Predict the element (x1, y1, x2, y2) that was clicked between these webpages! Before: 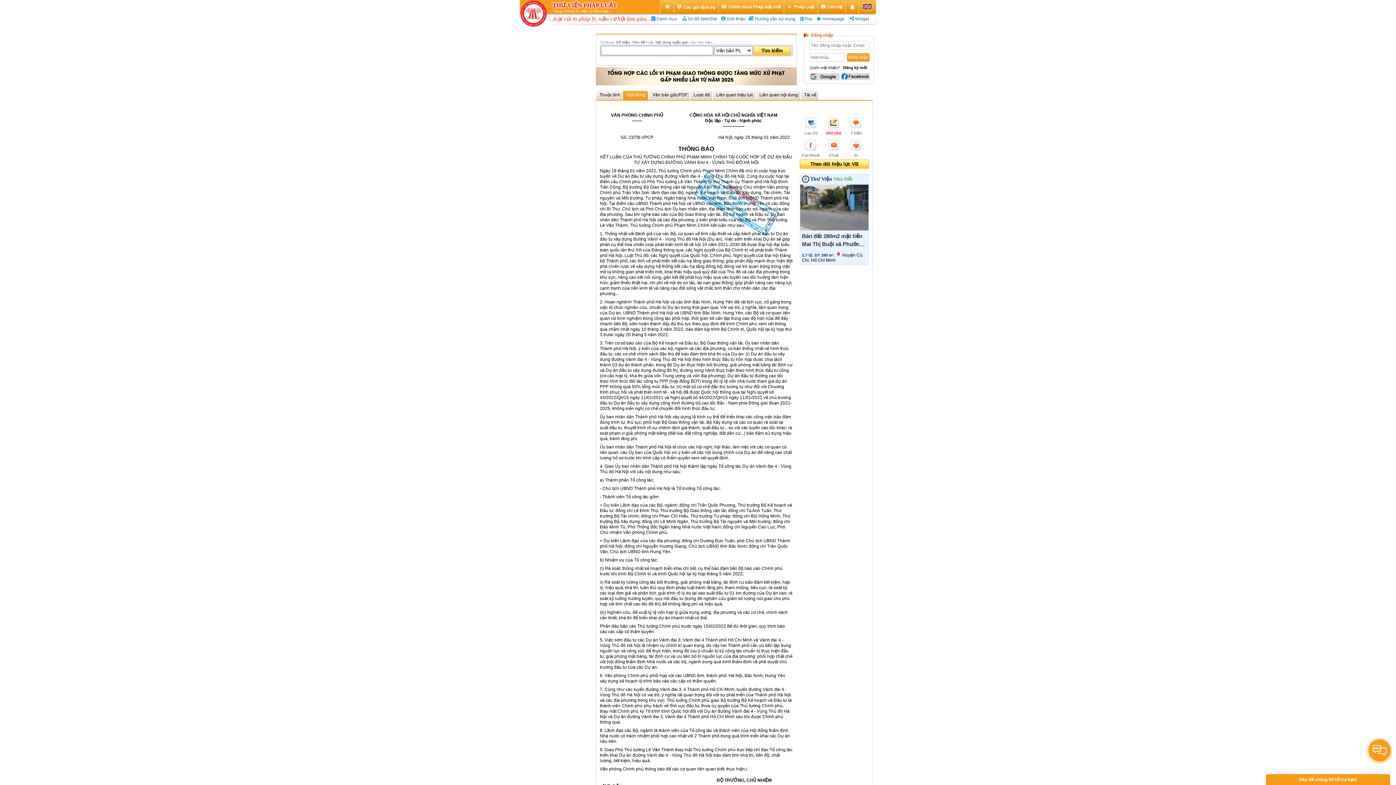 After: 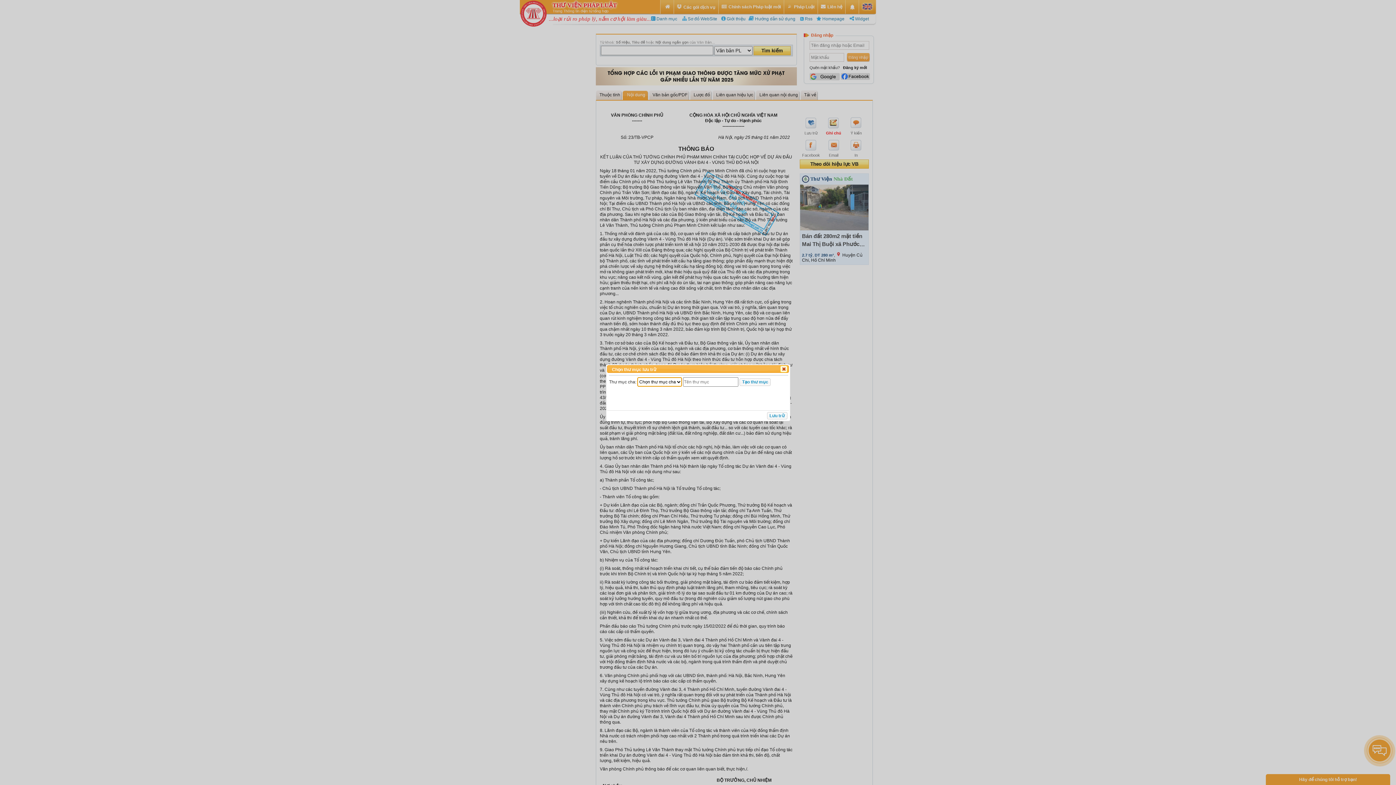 Action: bbox: (800, 113, 822, 135) label: Lưu trữ